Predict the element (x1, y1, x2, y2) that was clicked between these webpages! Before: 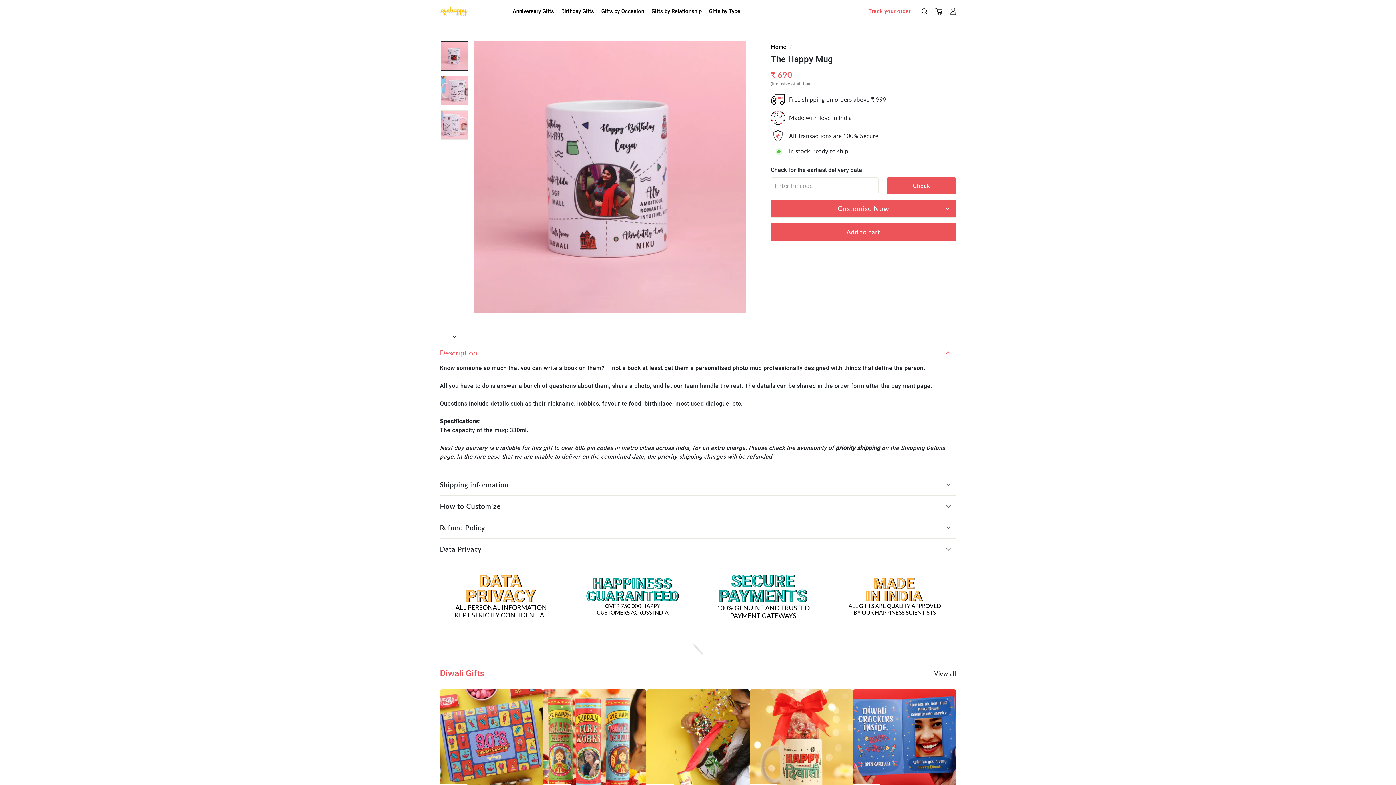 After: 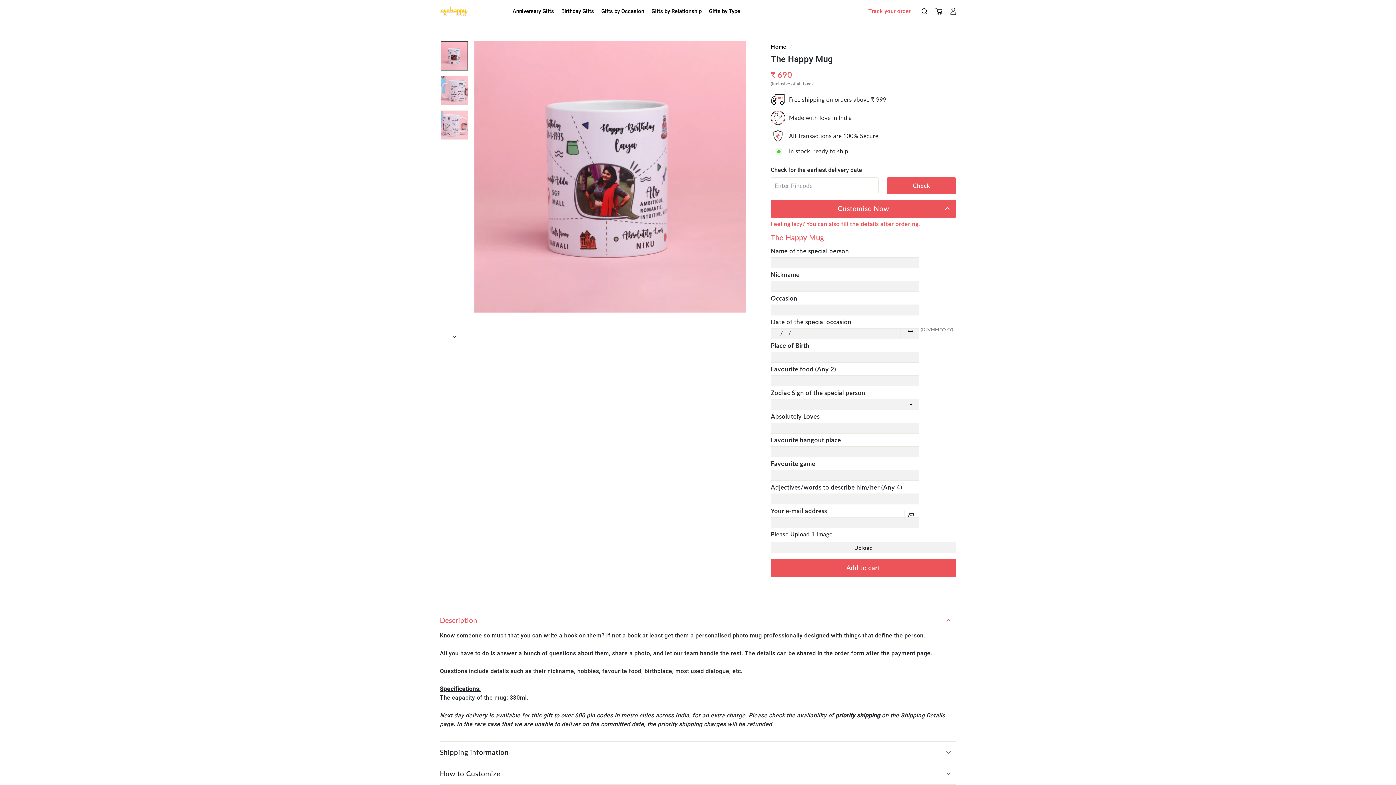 Action: label: Customise Now bbox: (770, 199, 956, 217)